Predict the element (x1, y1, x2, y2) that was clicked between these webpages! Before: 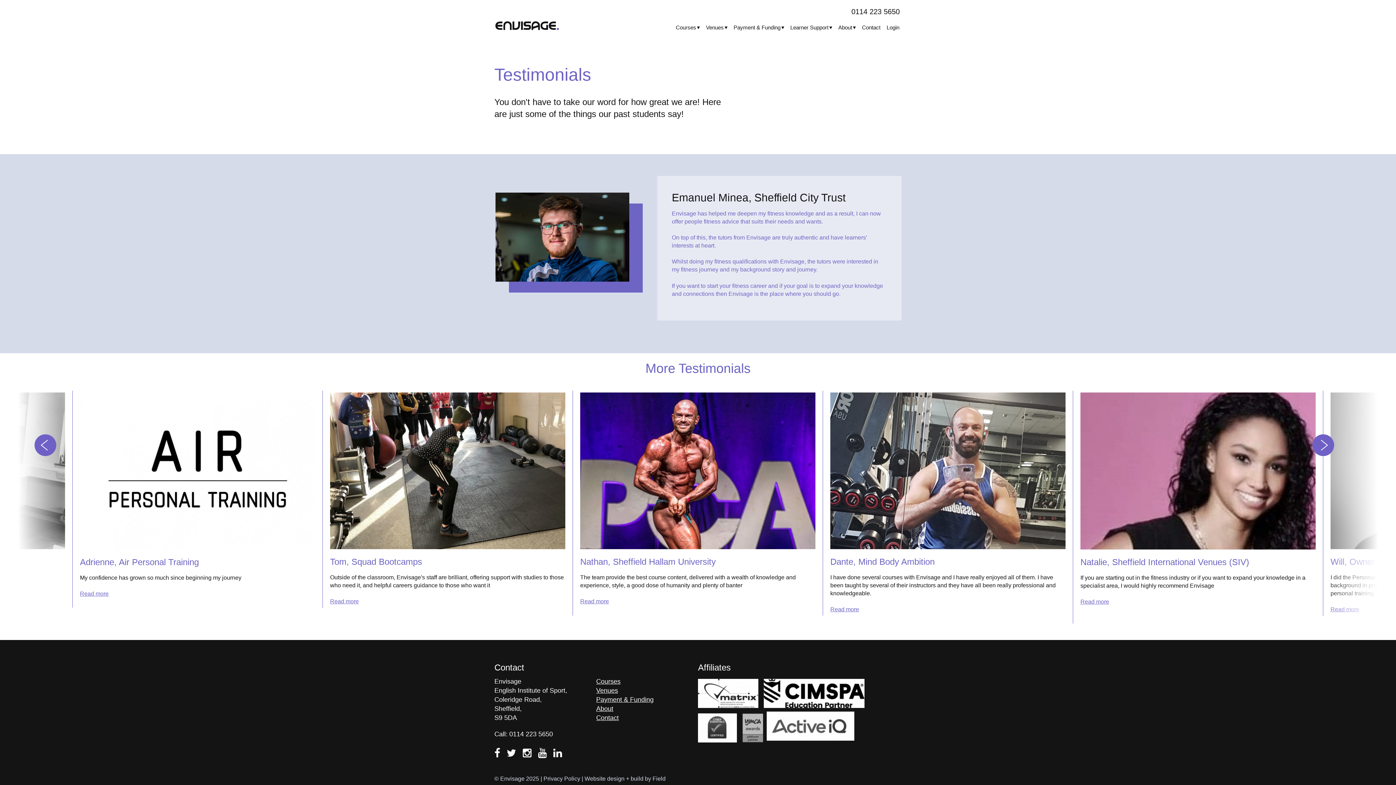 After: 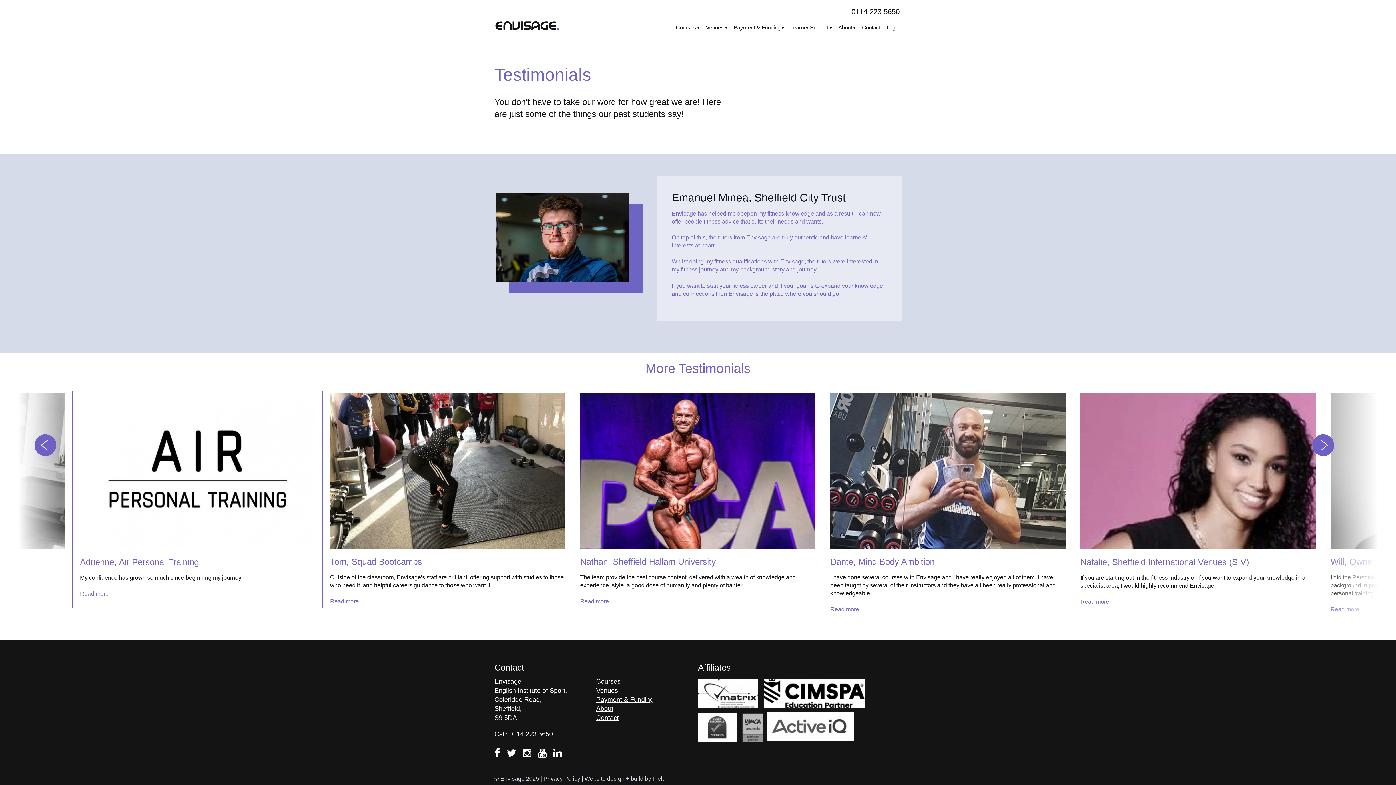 Action: bbox: (698, 679, 758, 708)